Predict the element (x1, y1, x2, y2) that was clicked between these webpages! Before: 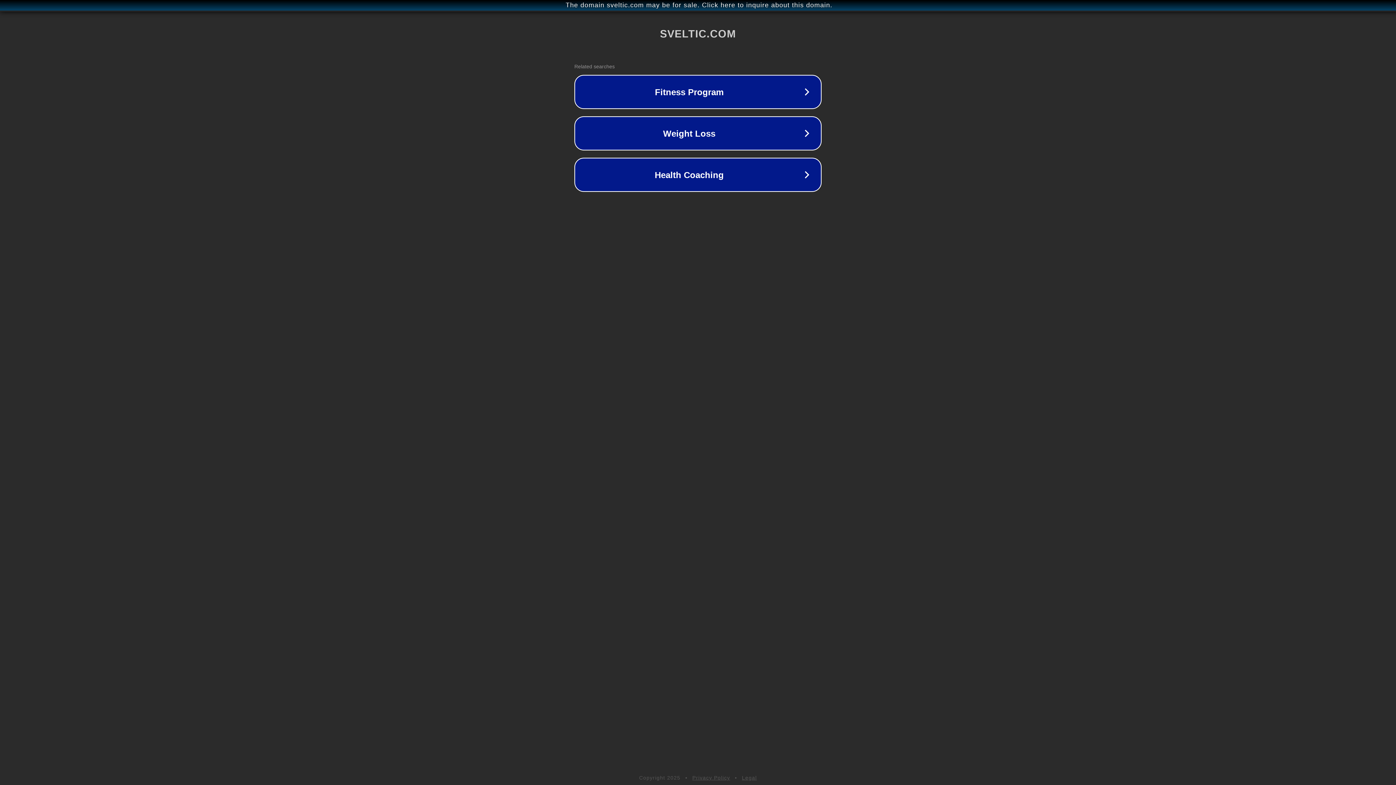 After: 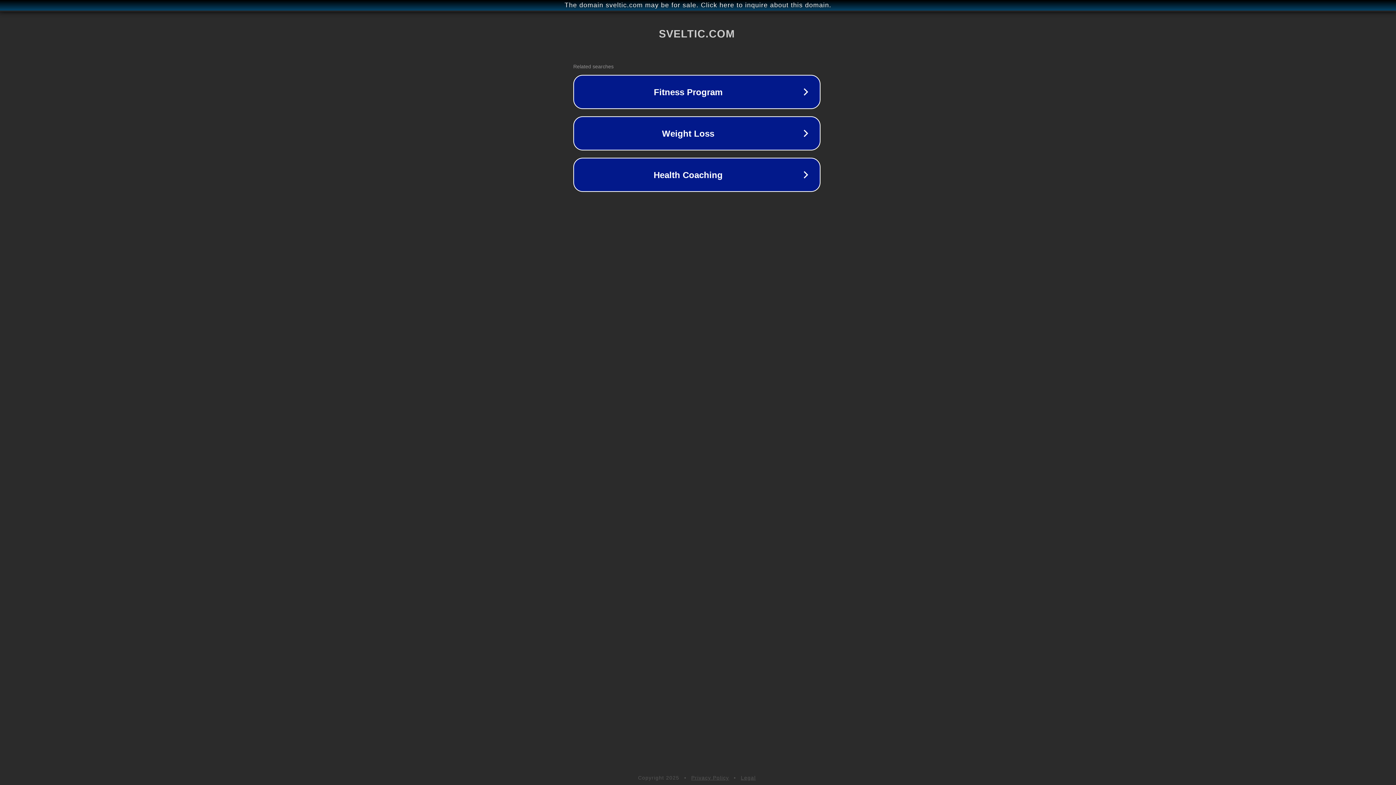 Action: bbox: (1, 1, 1397, 9) label: The domain sveltic.com may be for sale. Click here to inquire about this domain.